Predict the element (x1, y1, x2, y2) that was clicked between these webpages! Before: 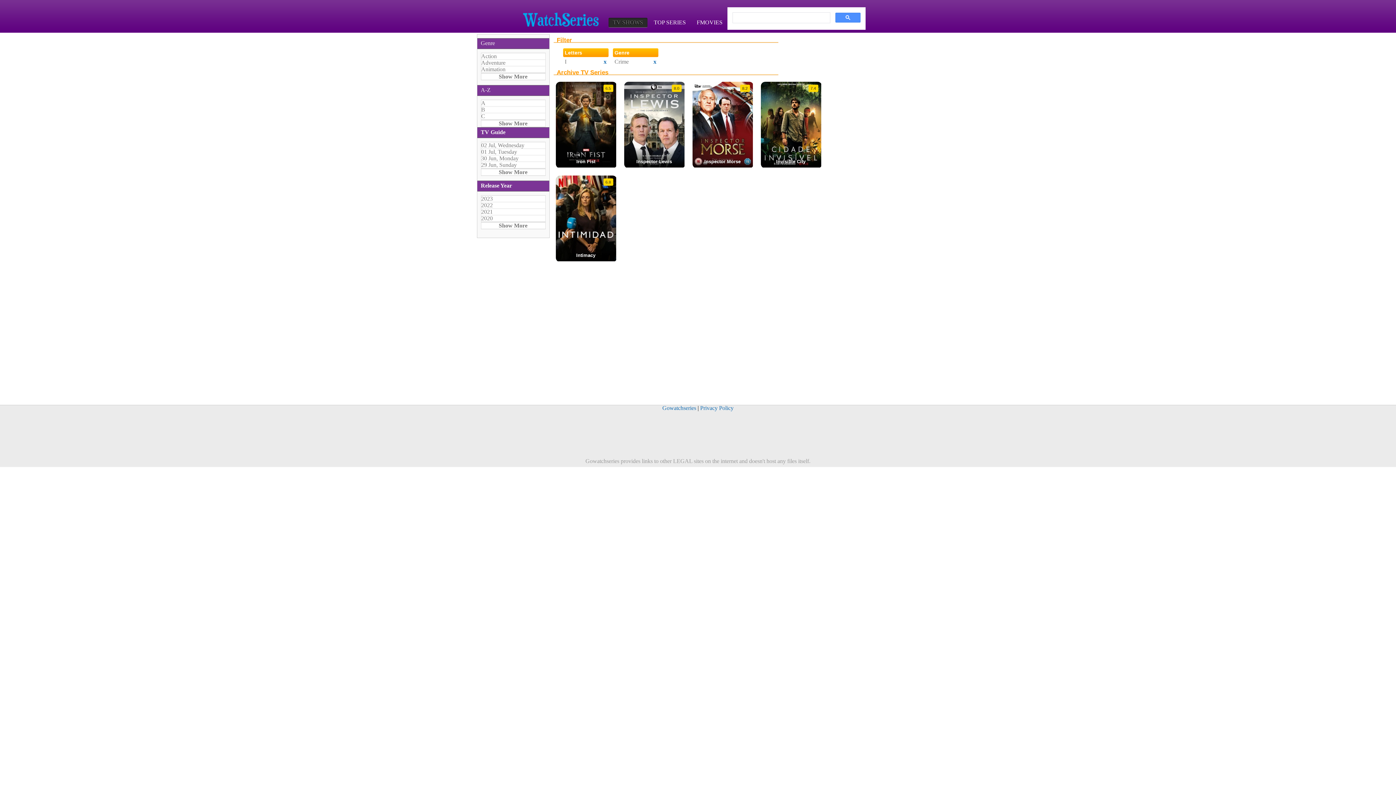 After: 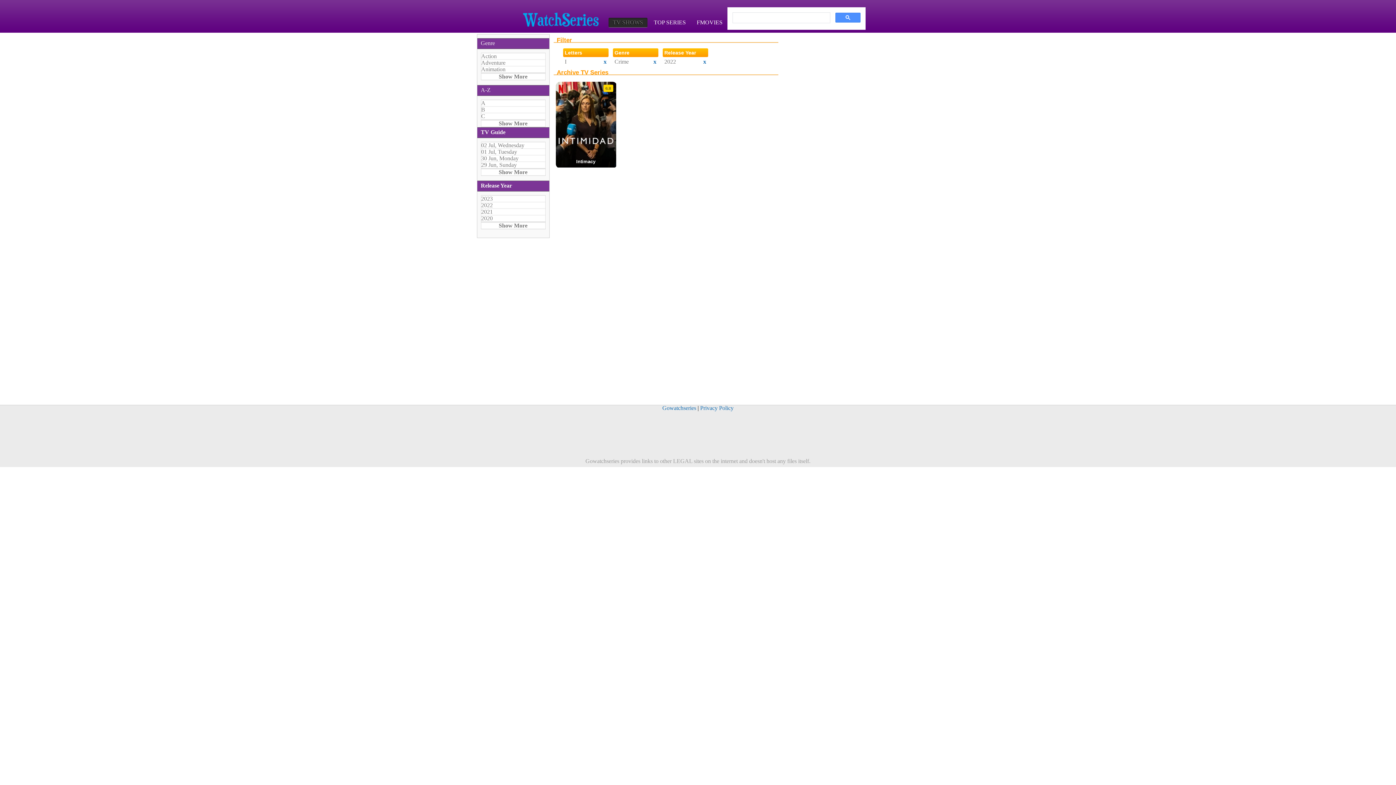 Action: label: 2022 bbox: (481, 202, 545, 208)